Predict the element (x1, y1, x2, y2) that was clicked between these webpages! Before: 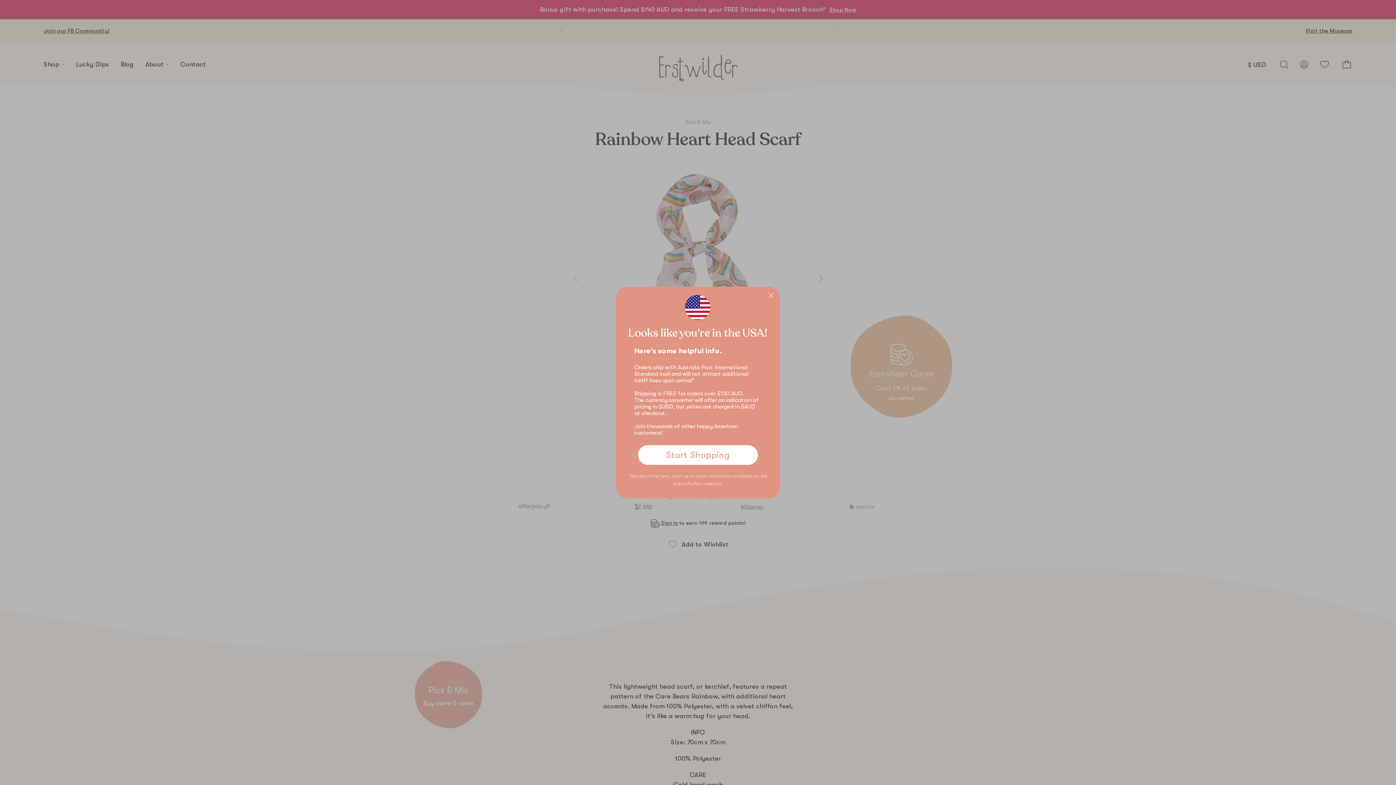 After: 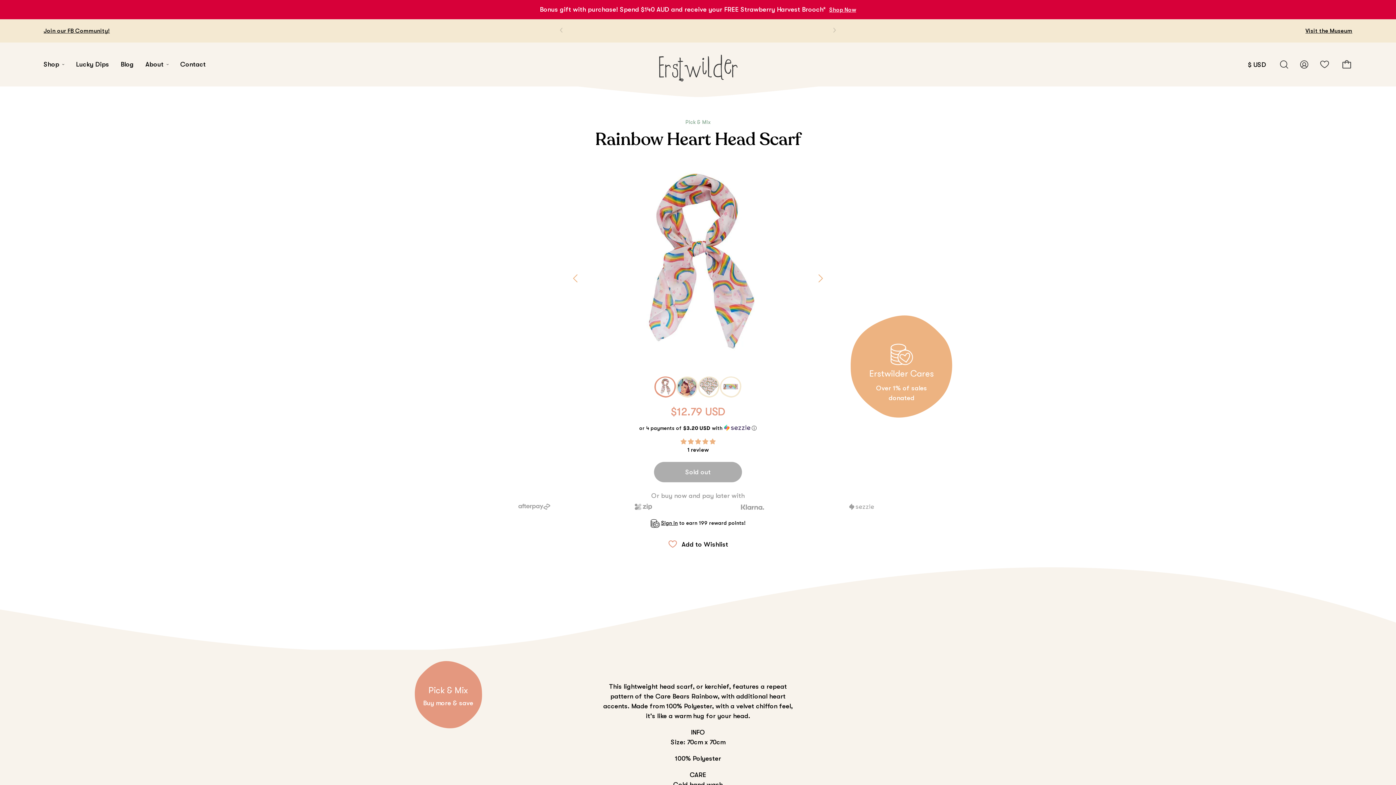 Action: bbox: (638, 445, 758, 465) label: Start Shopping